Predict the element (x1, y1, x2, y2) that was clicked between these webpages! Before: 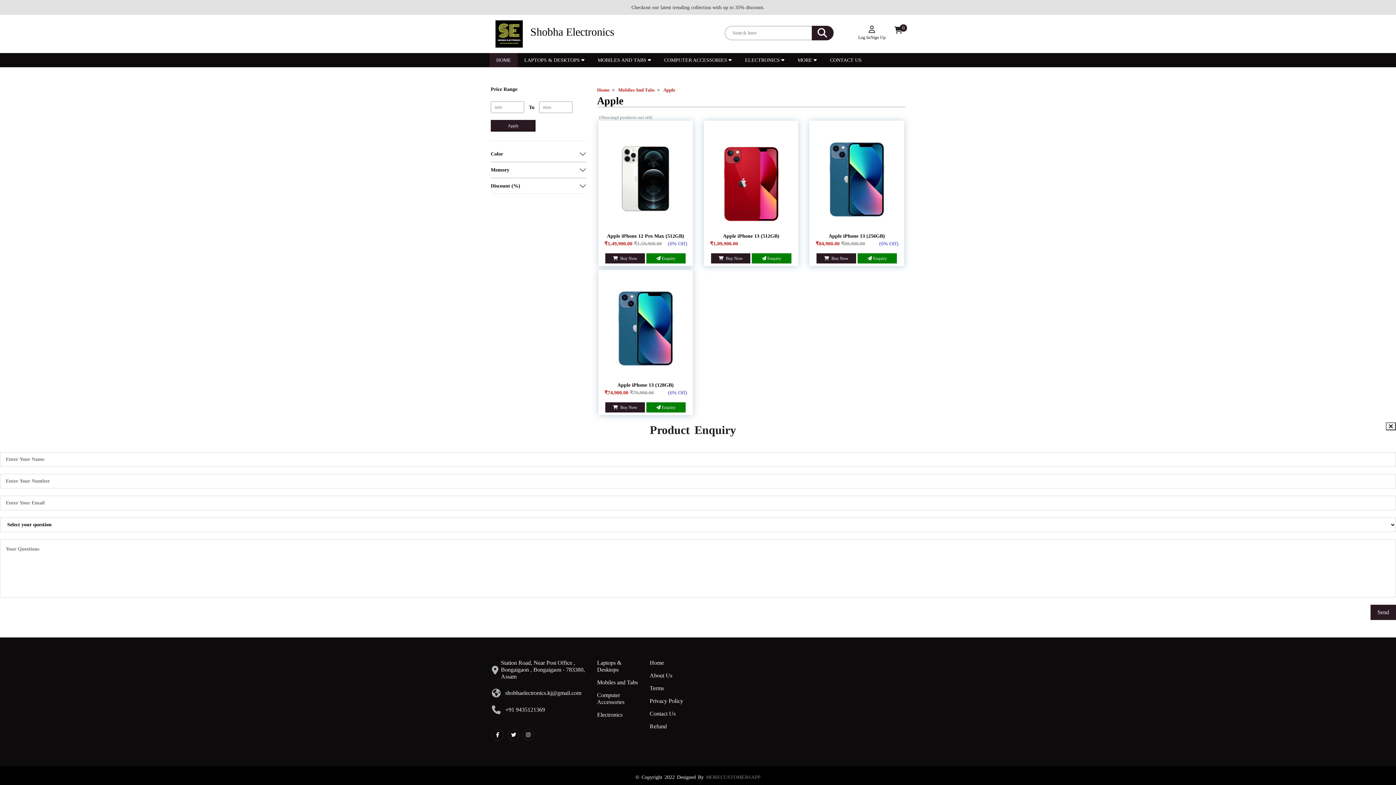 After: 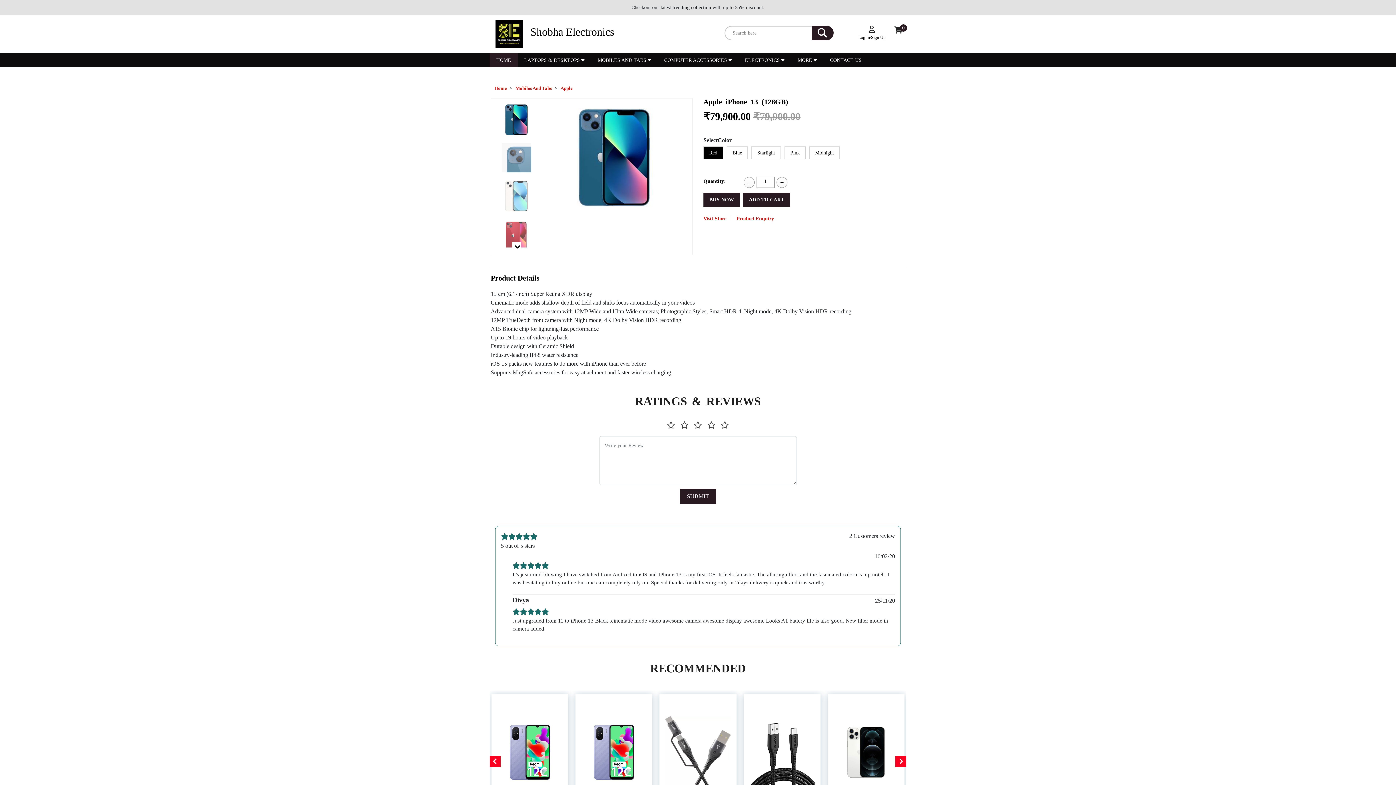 Action: label:  Buy Now bbox: (605, 402, 644, 412)